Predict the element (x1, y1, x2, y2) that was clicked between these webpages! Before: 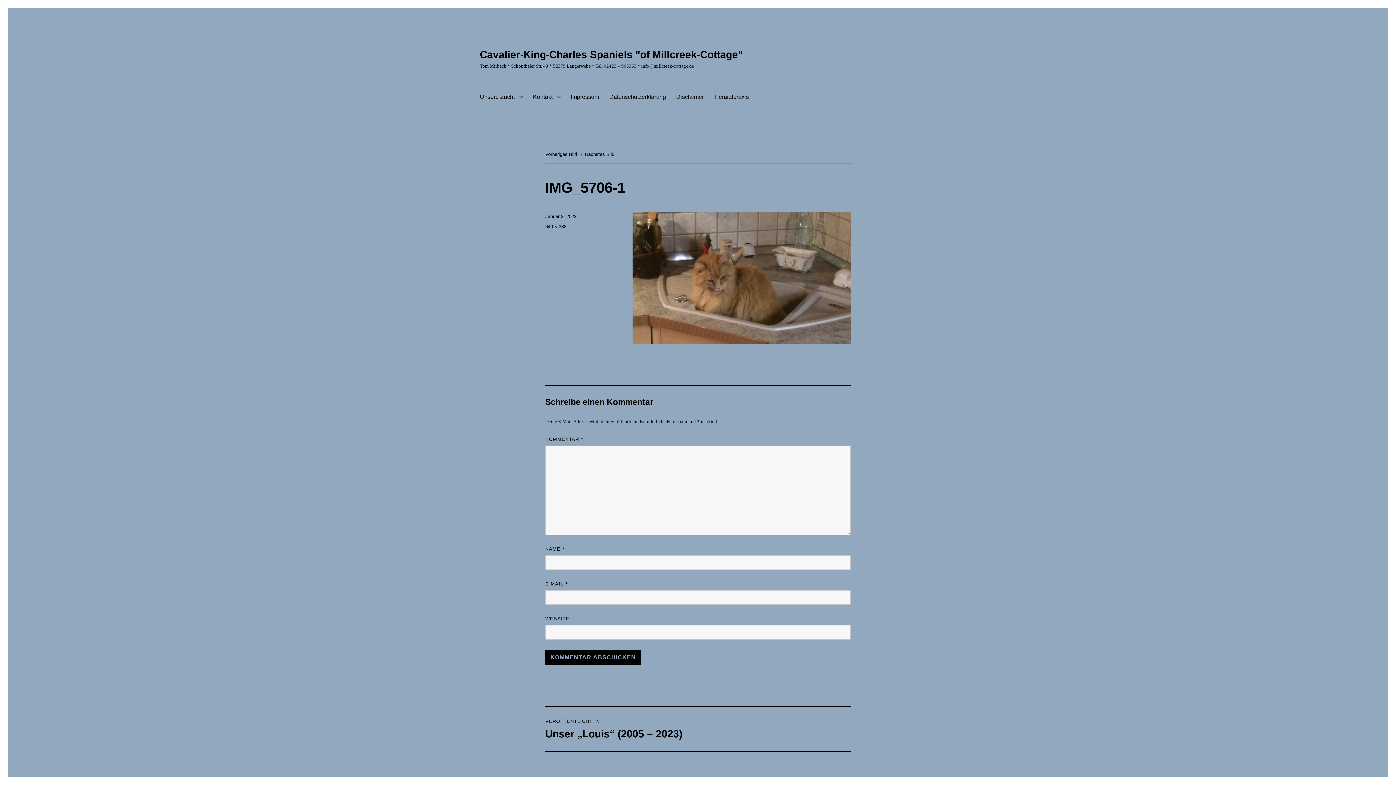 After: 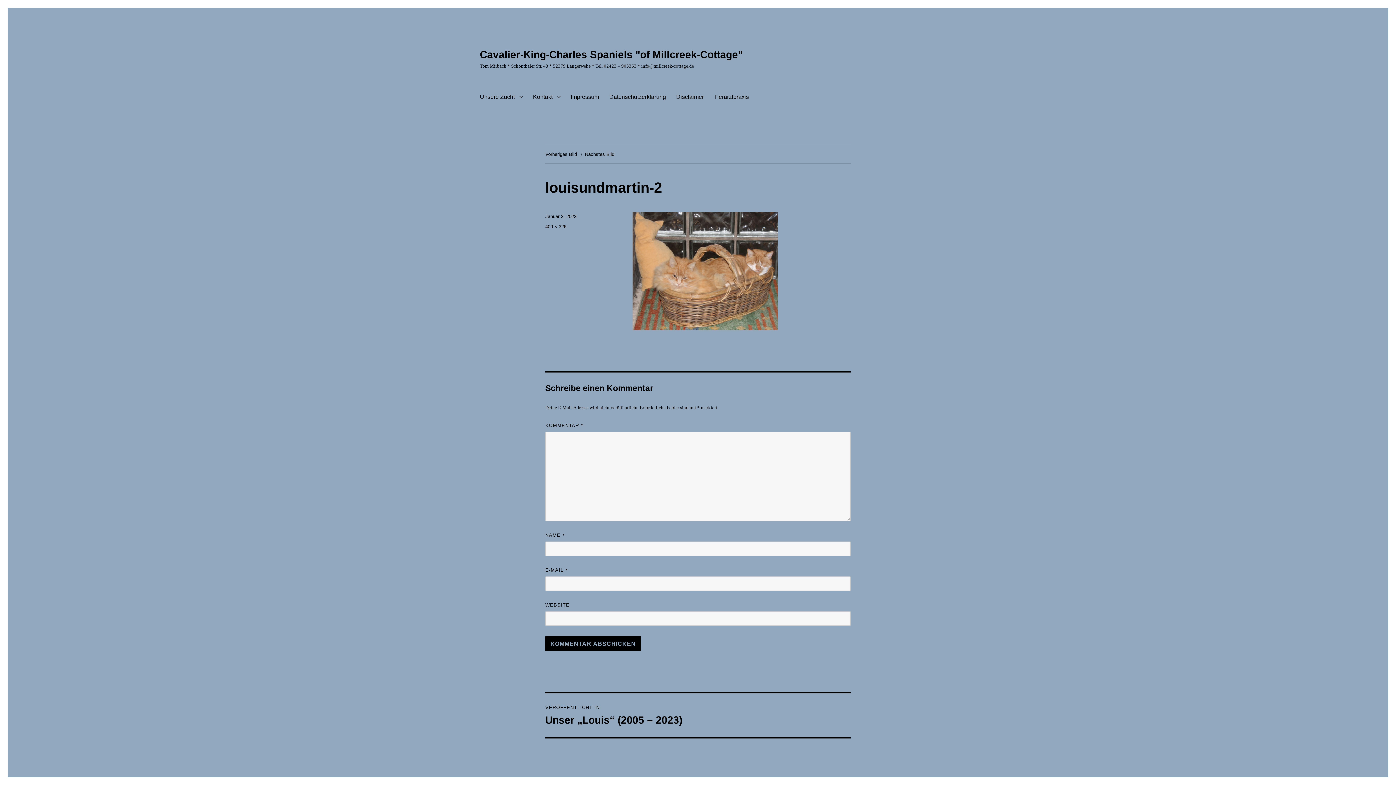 Action: label: Nächstes Bild bbox: (585, 151, 614, 157)